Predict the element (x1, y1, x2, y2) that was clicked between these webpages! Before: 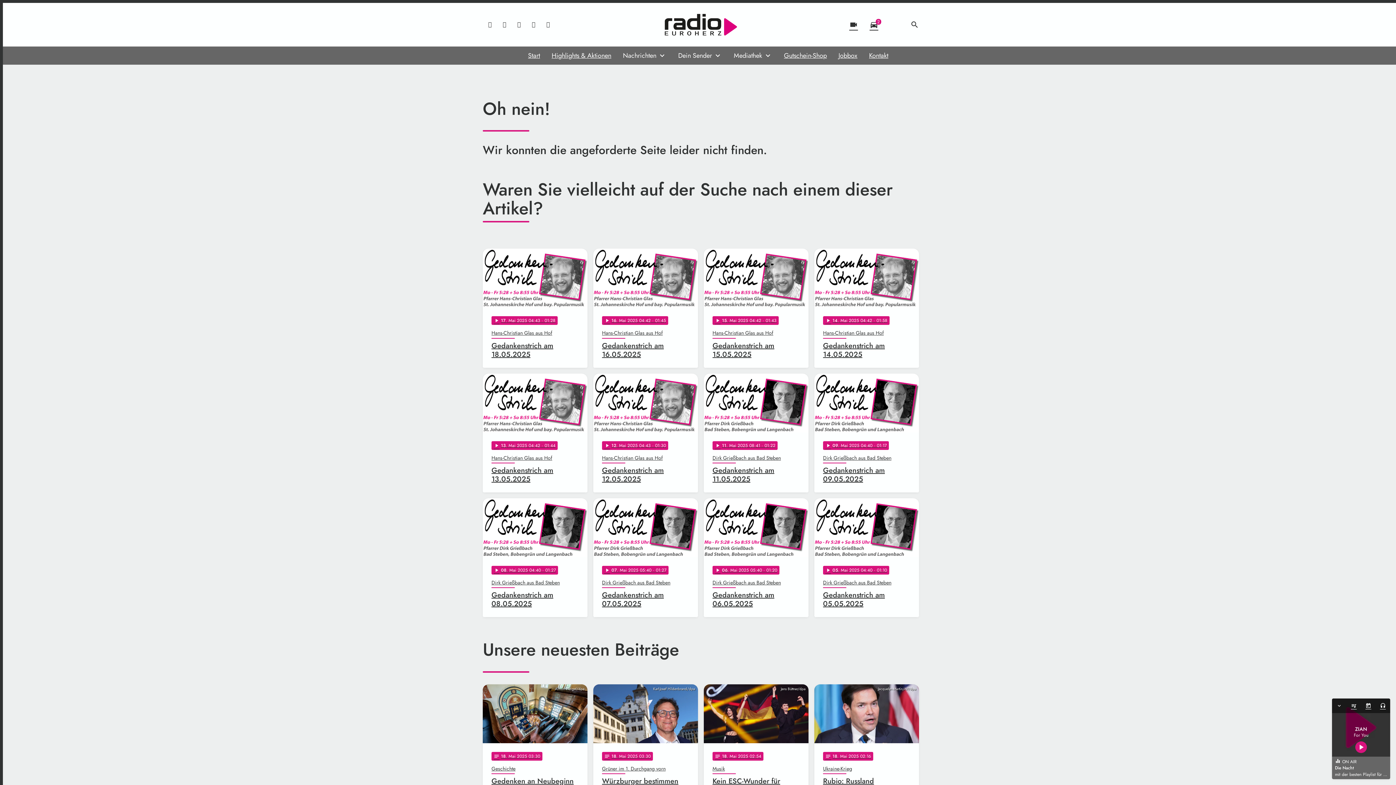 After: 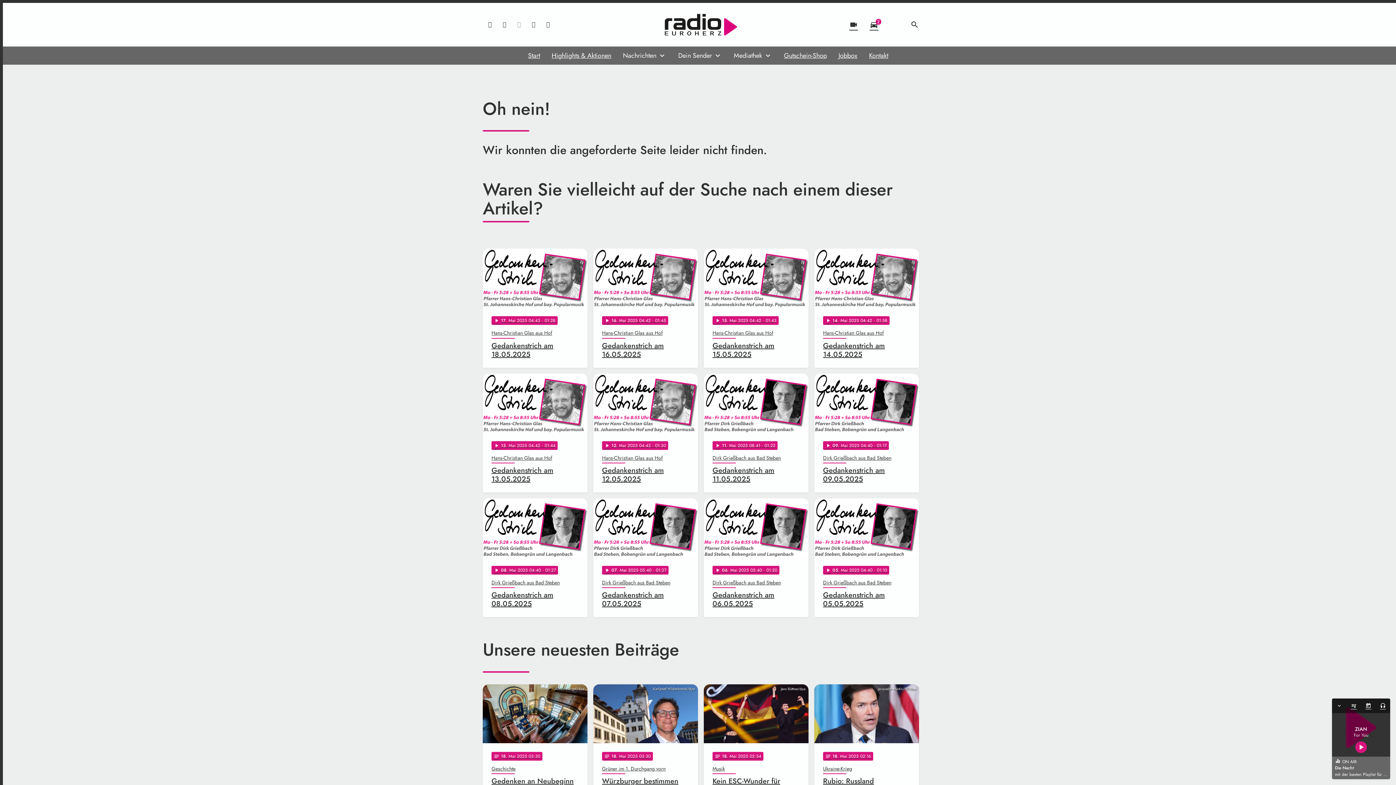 Action: bbox: (512, 17, 526, 32)